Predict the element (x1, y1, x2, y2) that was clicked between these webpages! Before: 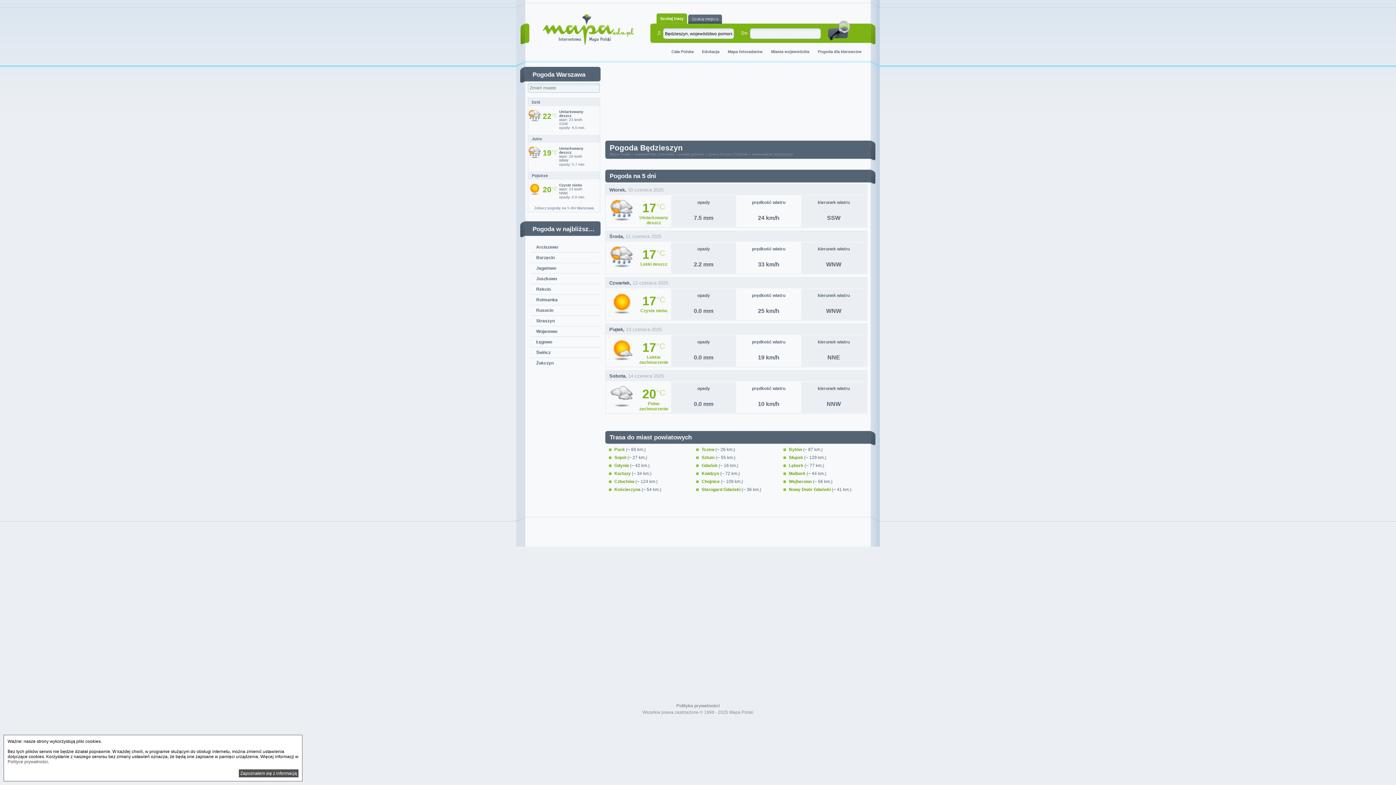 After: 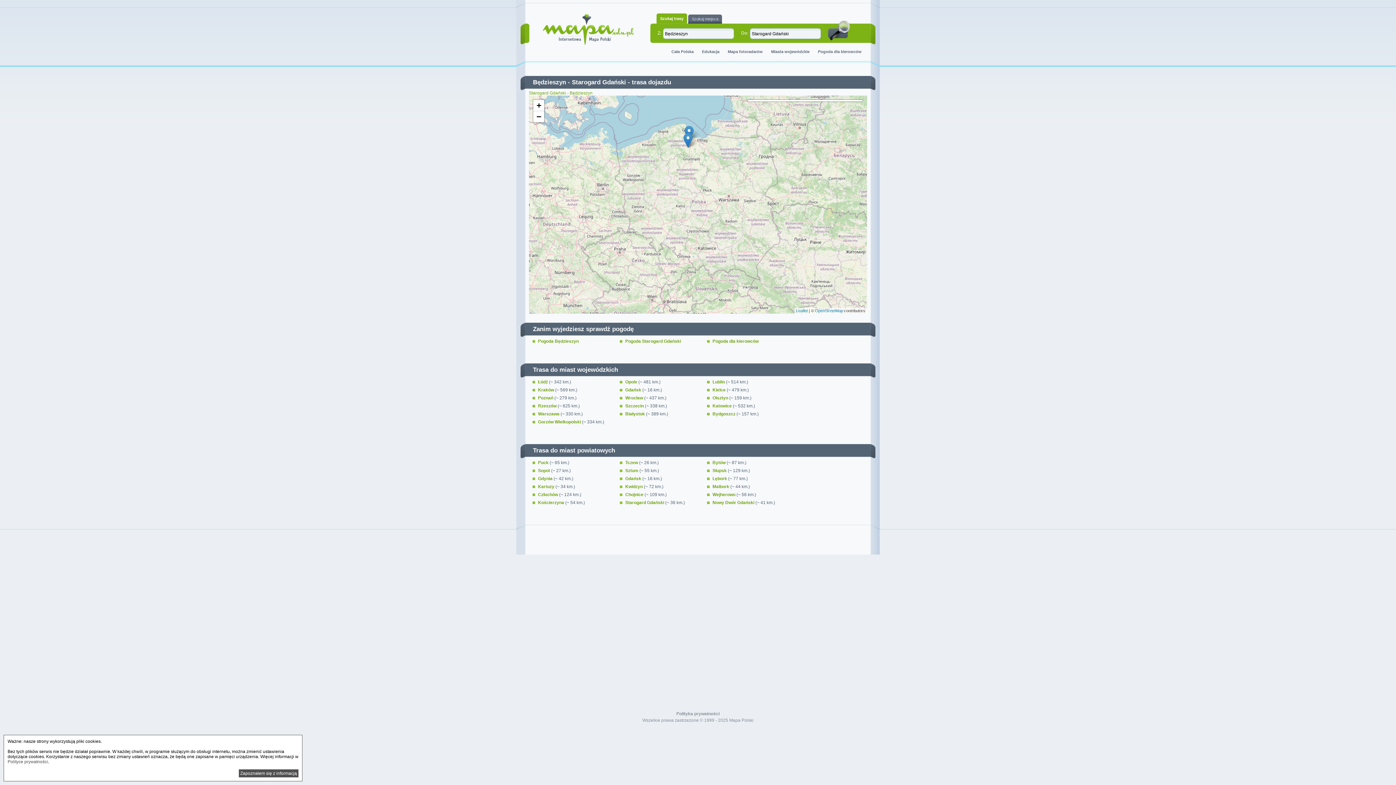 Action: bbox: (701, 487, 741, 492) label: Starogard Gdański 